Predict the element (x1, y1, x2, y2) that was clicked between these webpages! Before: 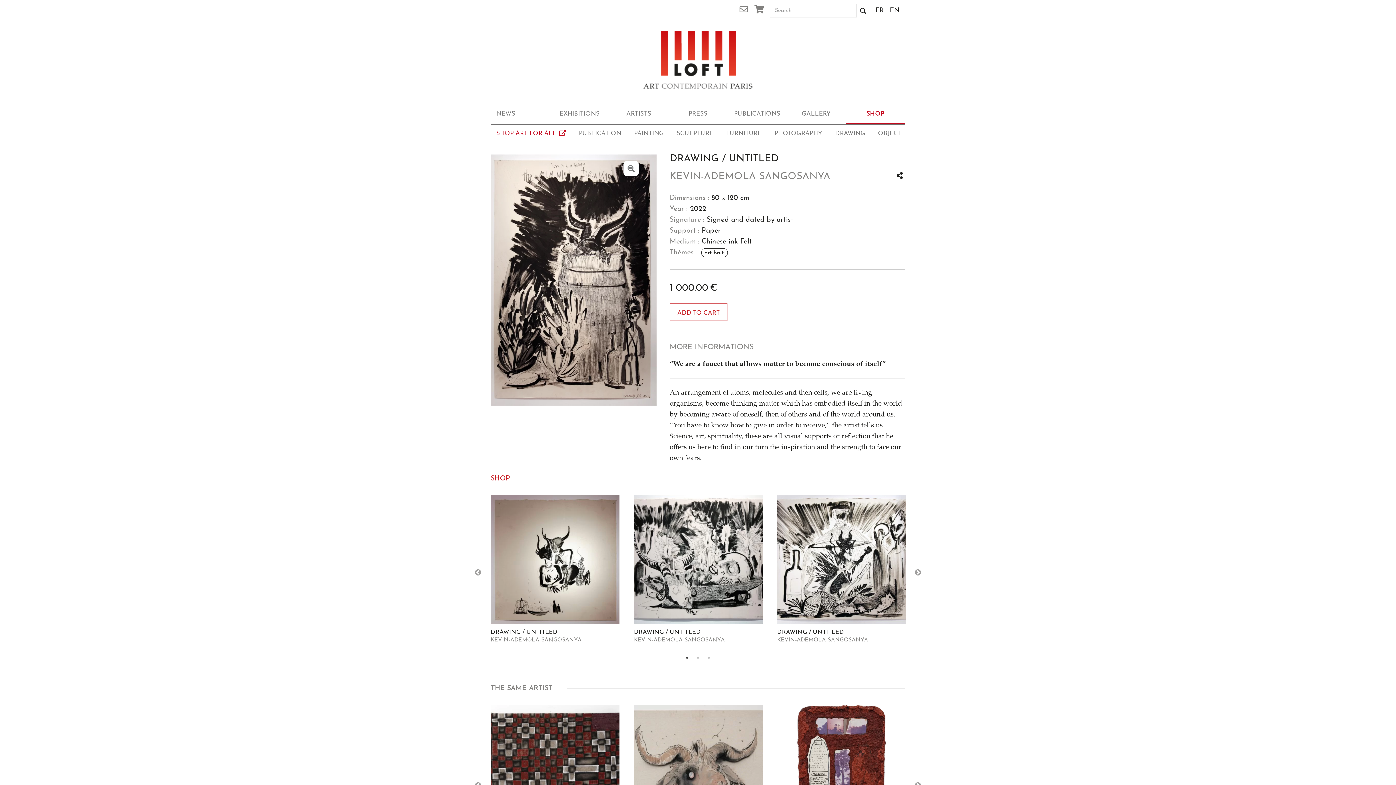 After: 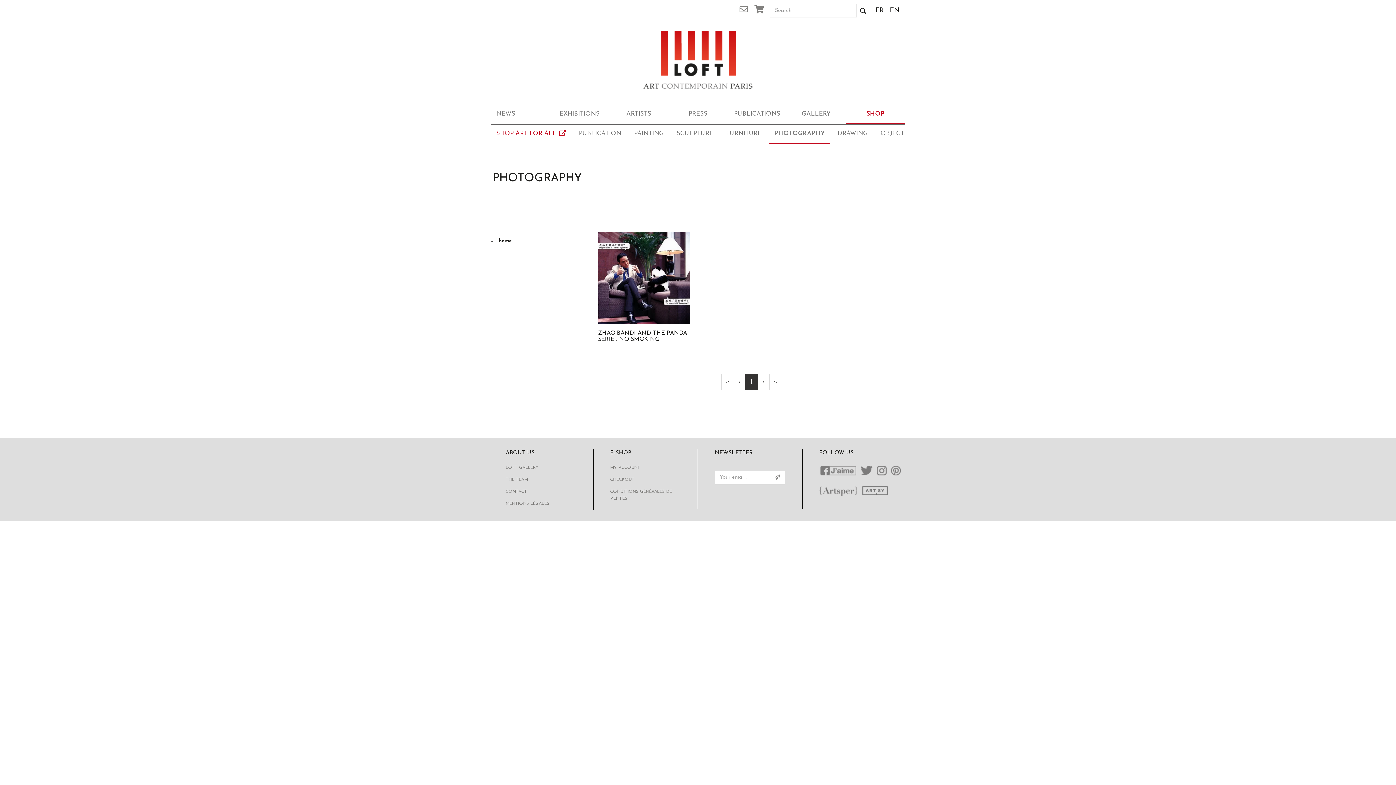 Action: label: PHOTOGRAPHY bbox: (769, 124, 828, 142)